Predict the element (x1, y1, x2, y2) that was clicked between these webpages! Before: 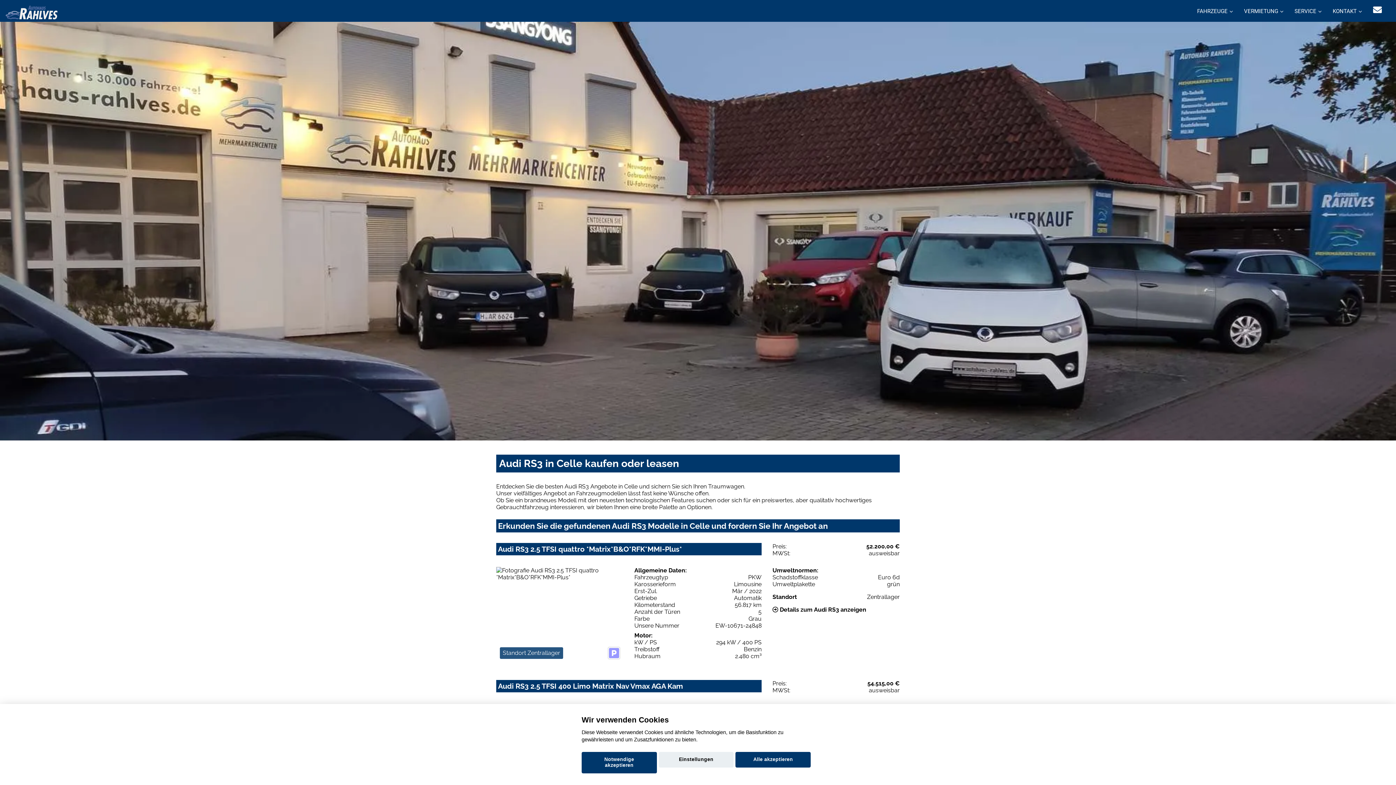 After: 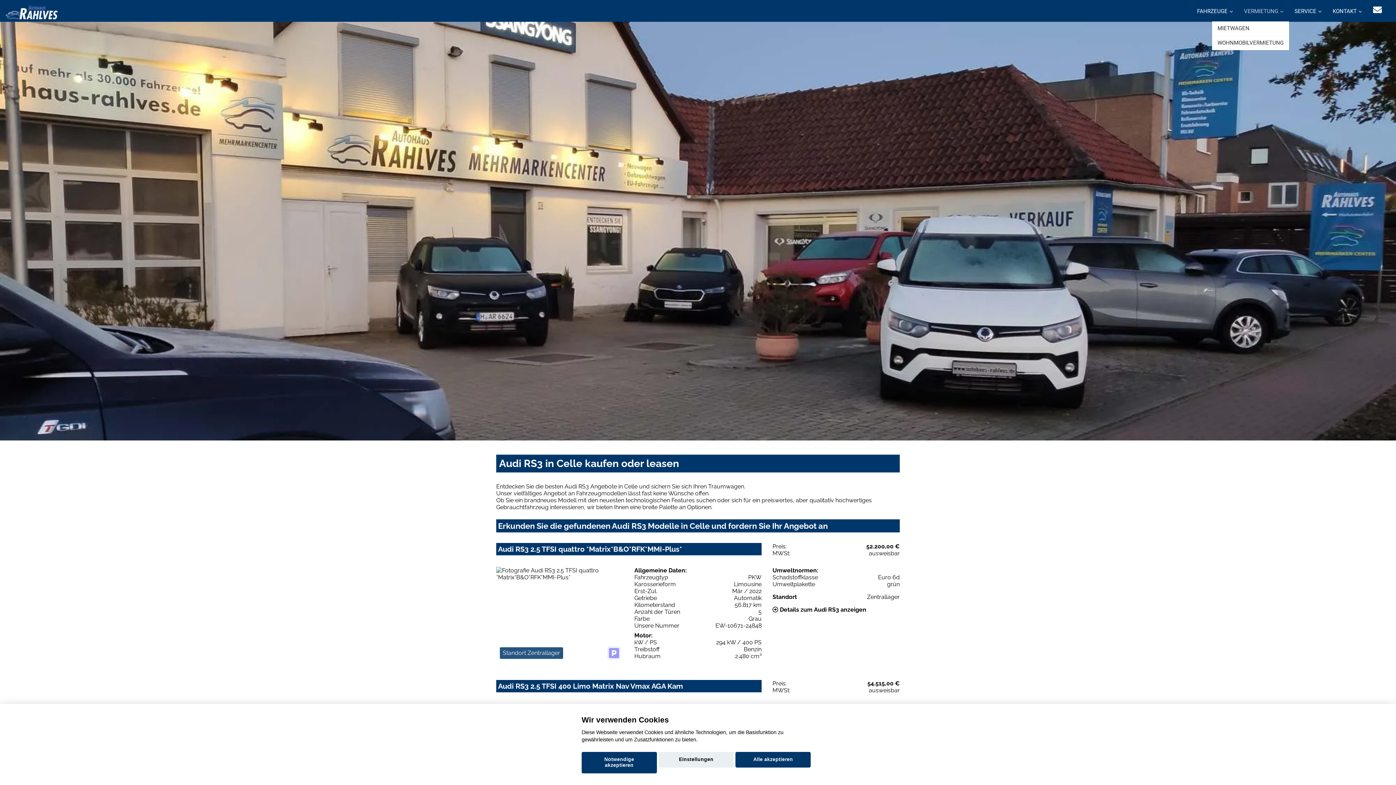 Action: label: VERMIETUNG bbox: (1238, 0, 1289, 21)